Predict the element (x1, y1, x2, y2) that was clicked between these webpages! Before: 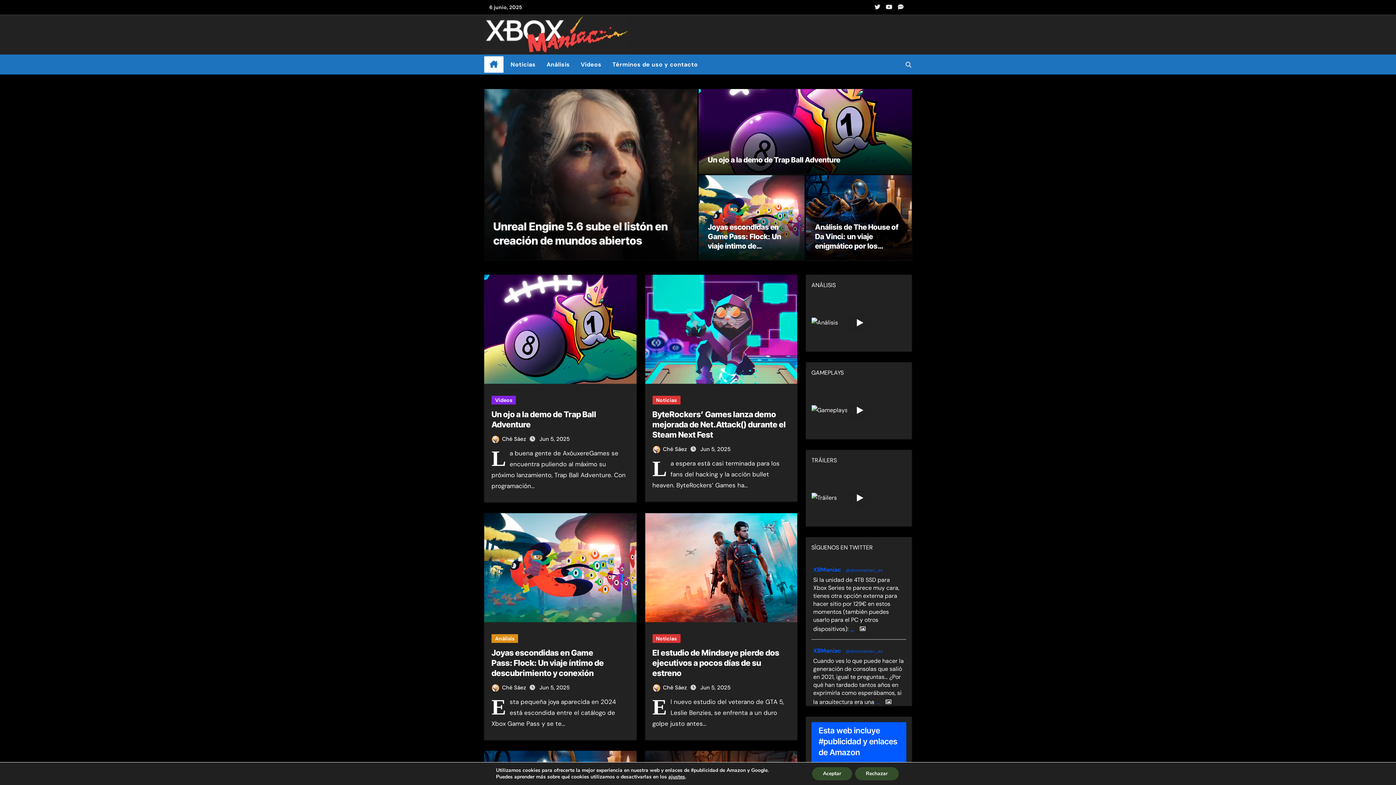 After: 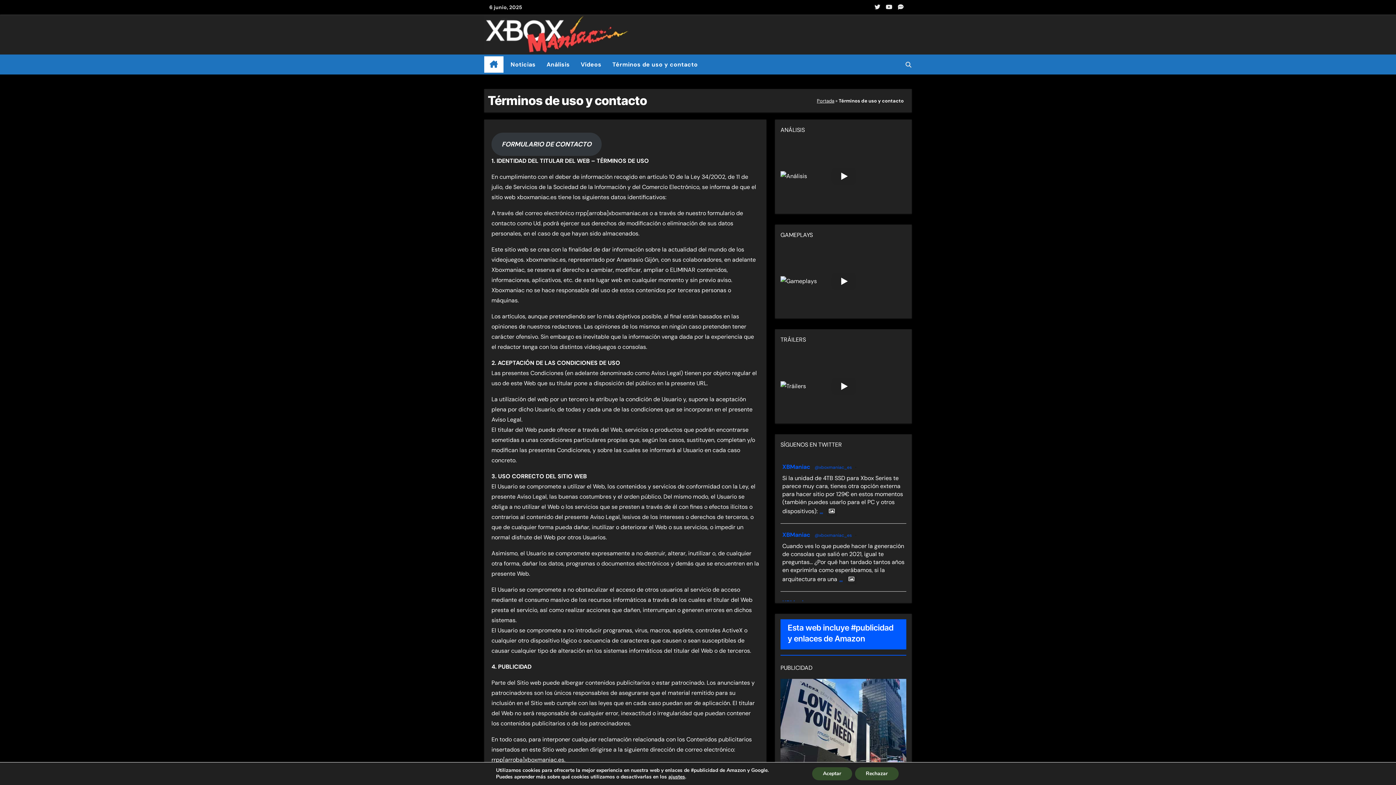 Action: label: Términos de uso y contacto bbox: (607, 54, 703, 74)